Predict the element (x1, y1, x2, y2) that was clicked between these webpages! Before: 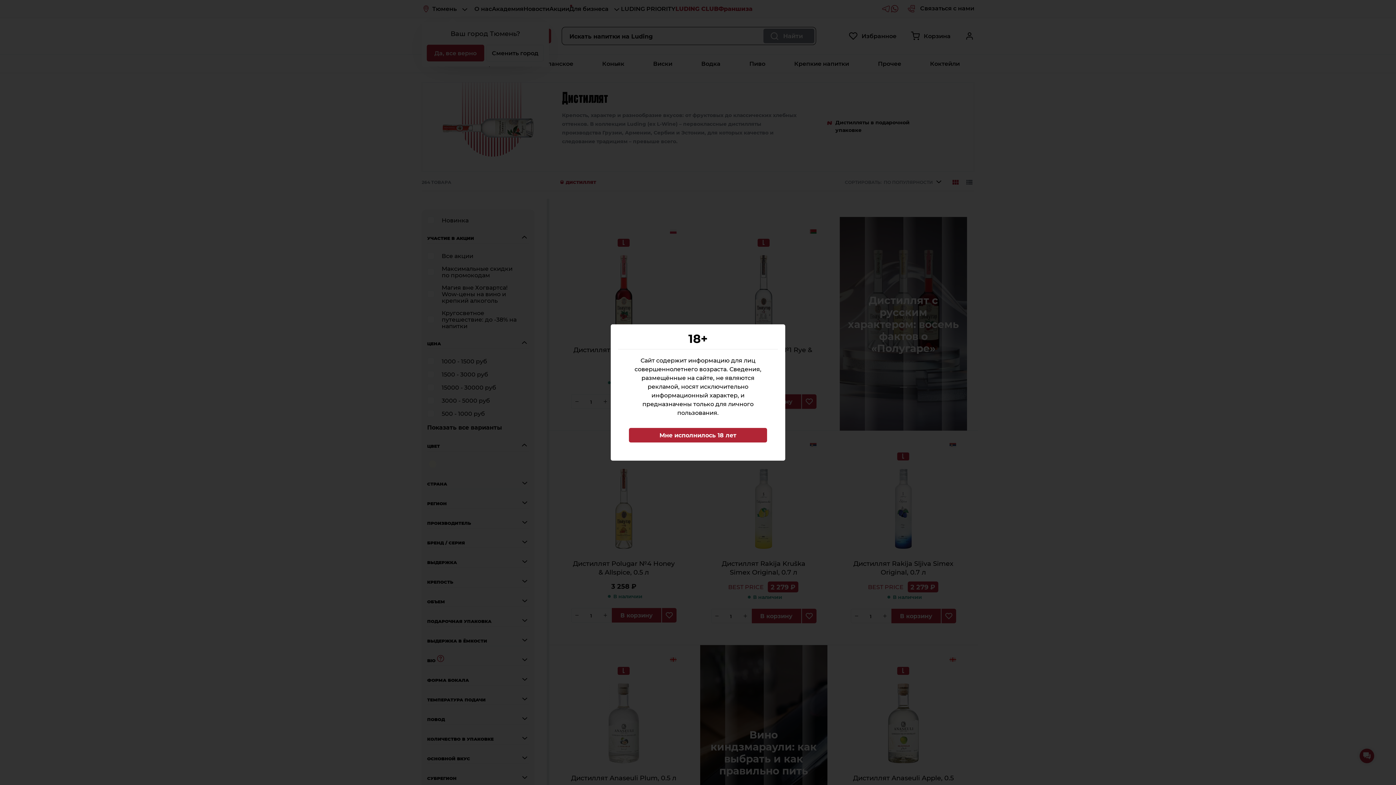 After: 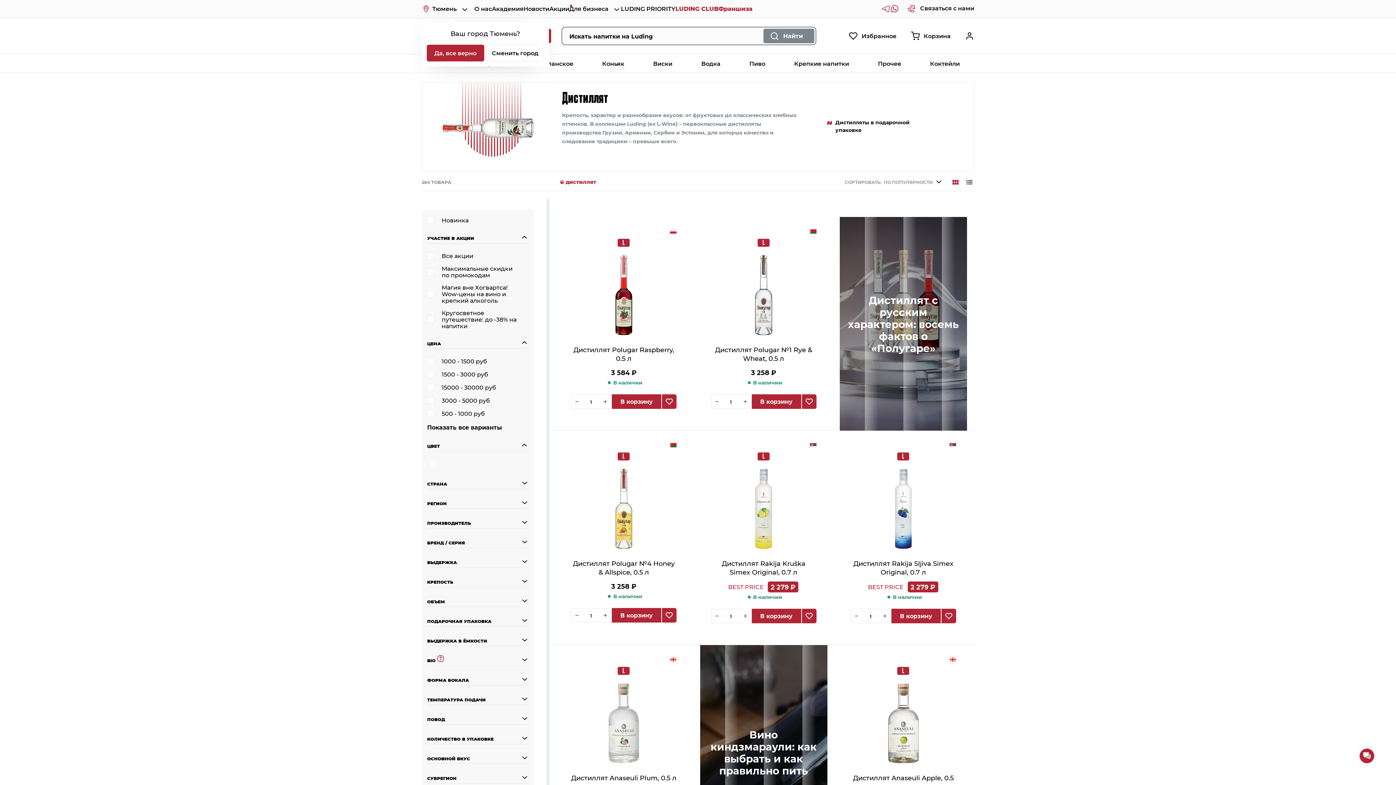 Action: label: Мне исполнилось 18 лет bbox: (629, 428, 767, 442)